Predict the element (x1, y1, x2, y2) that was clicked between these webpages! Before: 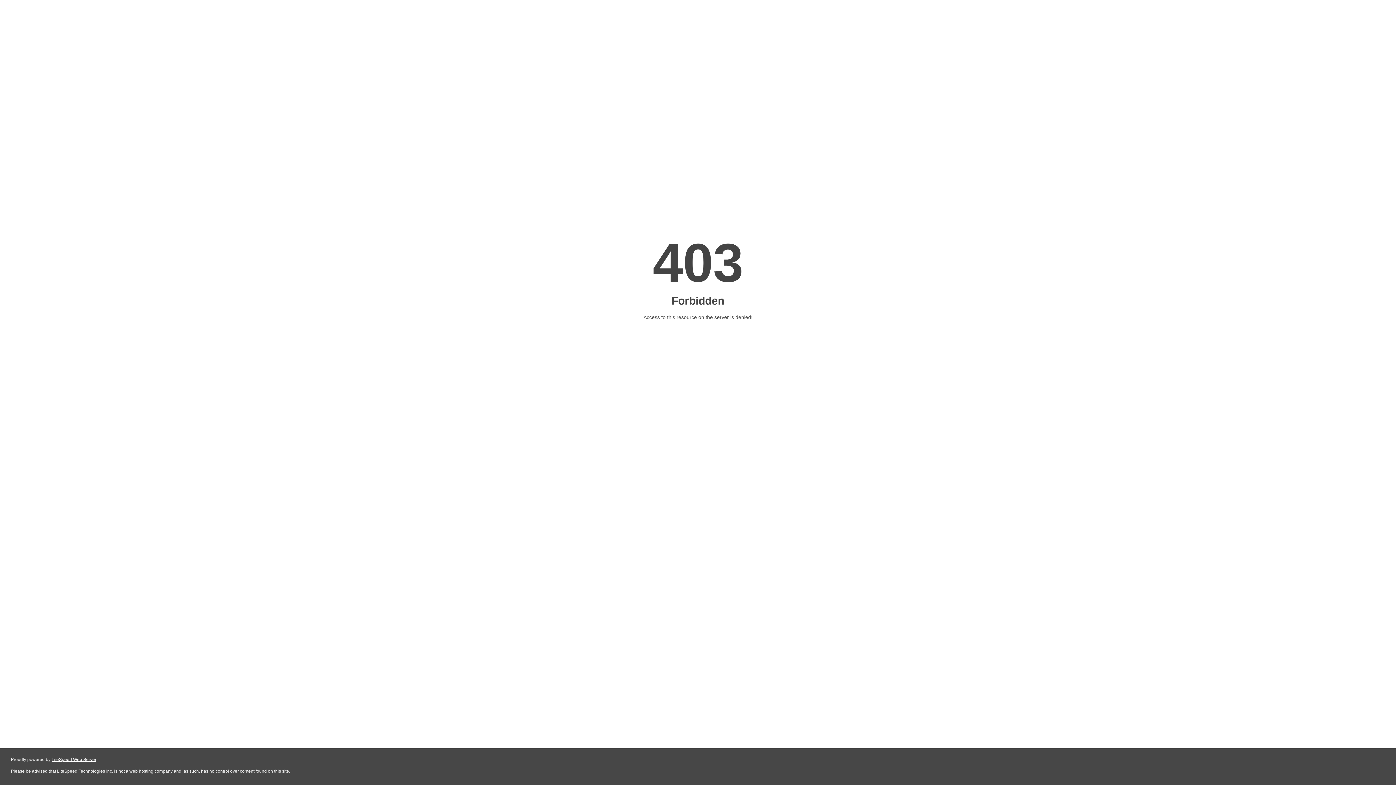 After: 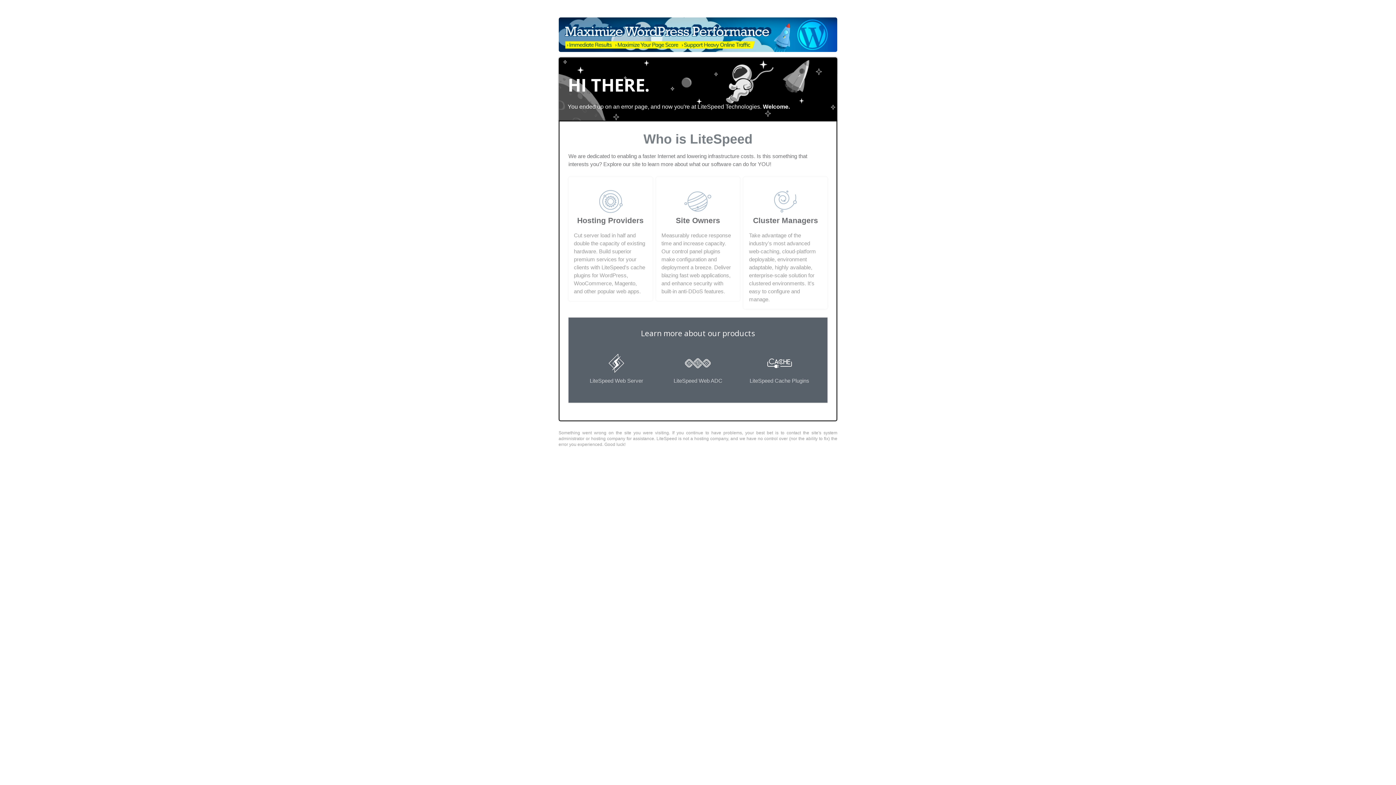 Action: bbox: (51, 757, 96, 762) label: LiteSpeed Web Server